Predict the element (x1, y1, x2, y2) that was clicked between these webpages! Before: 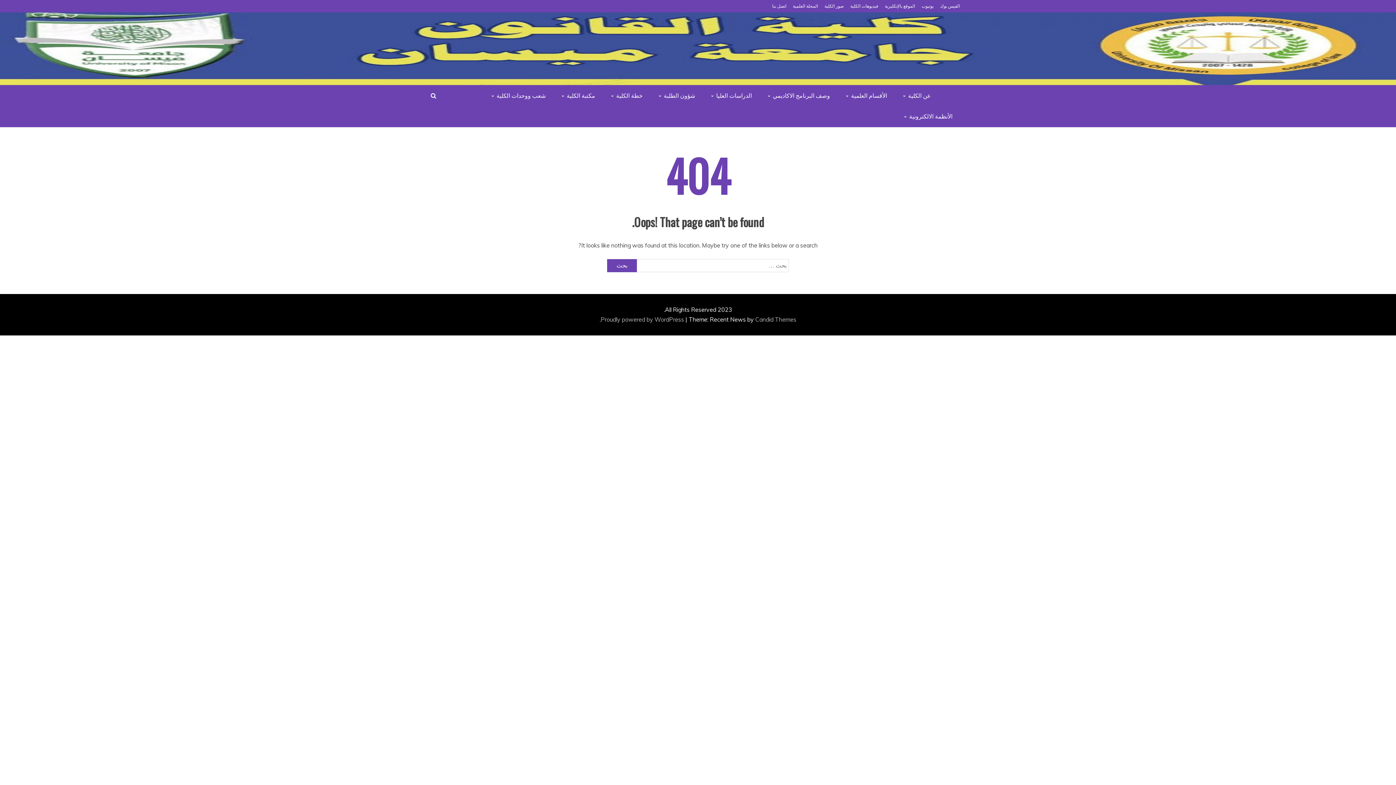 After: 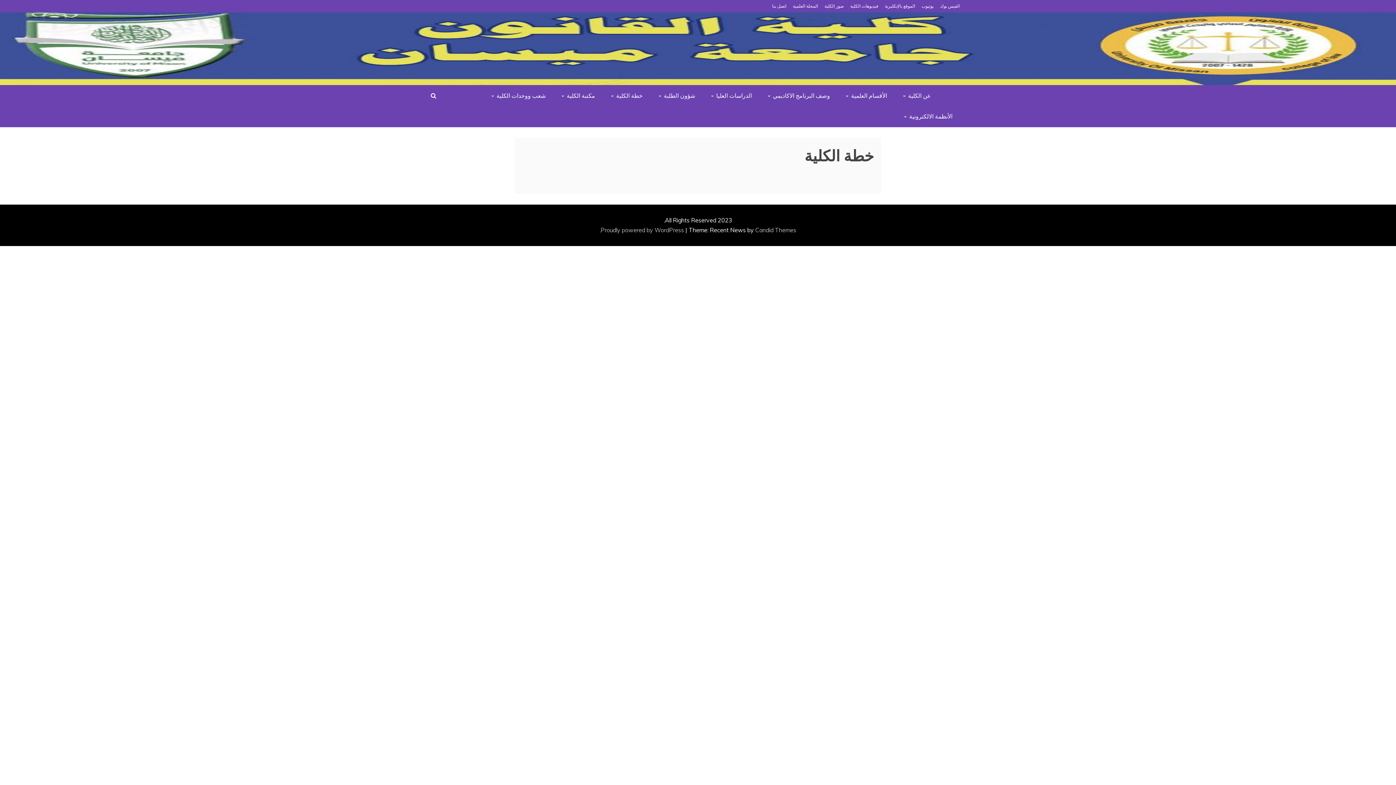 Action: bbox: (604, 85, 650, 106) label: خطة الكلية